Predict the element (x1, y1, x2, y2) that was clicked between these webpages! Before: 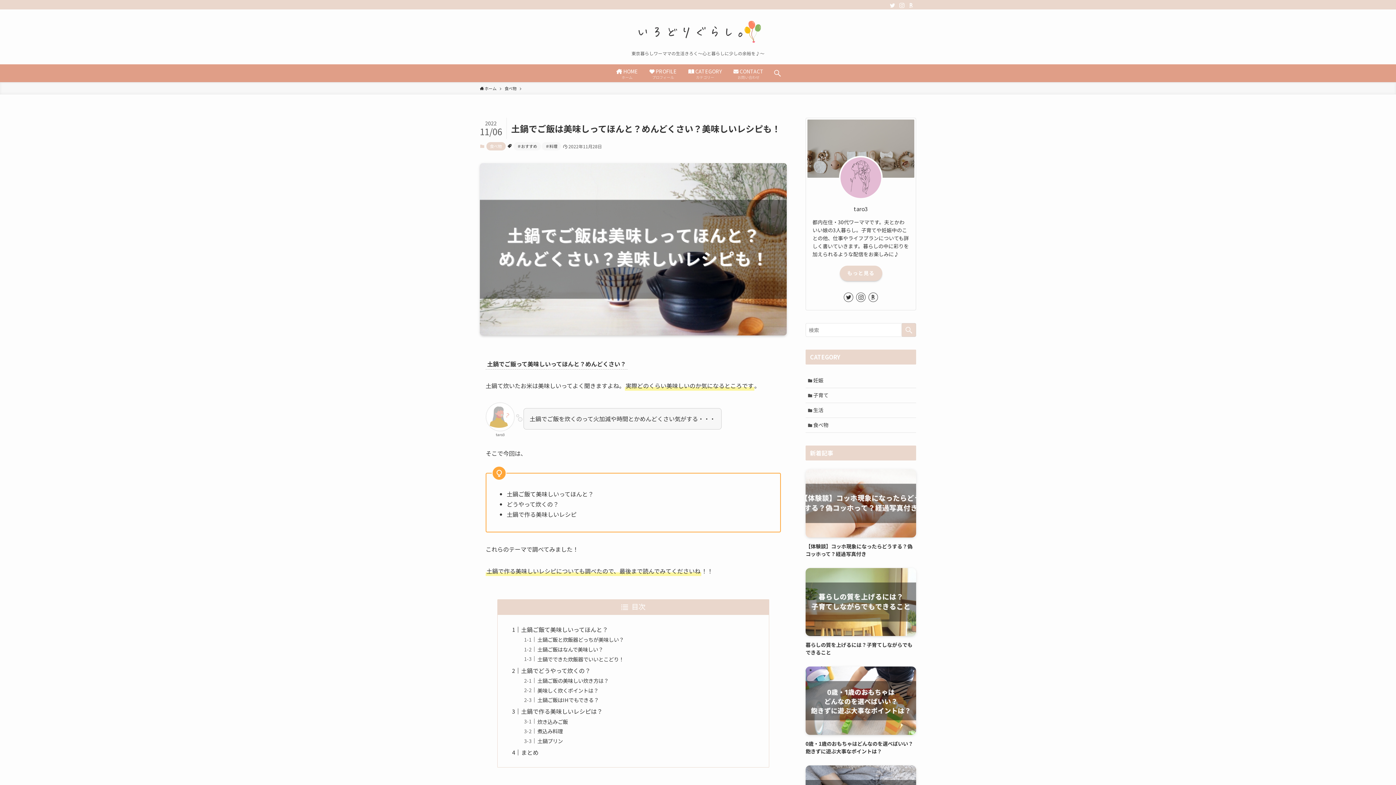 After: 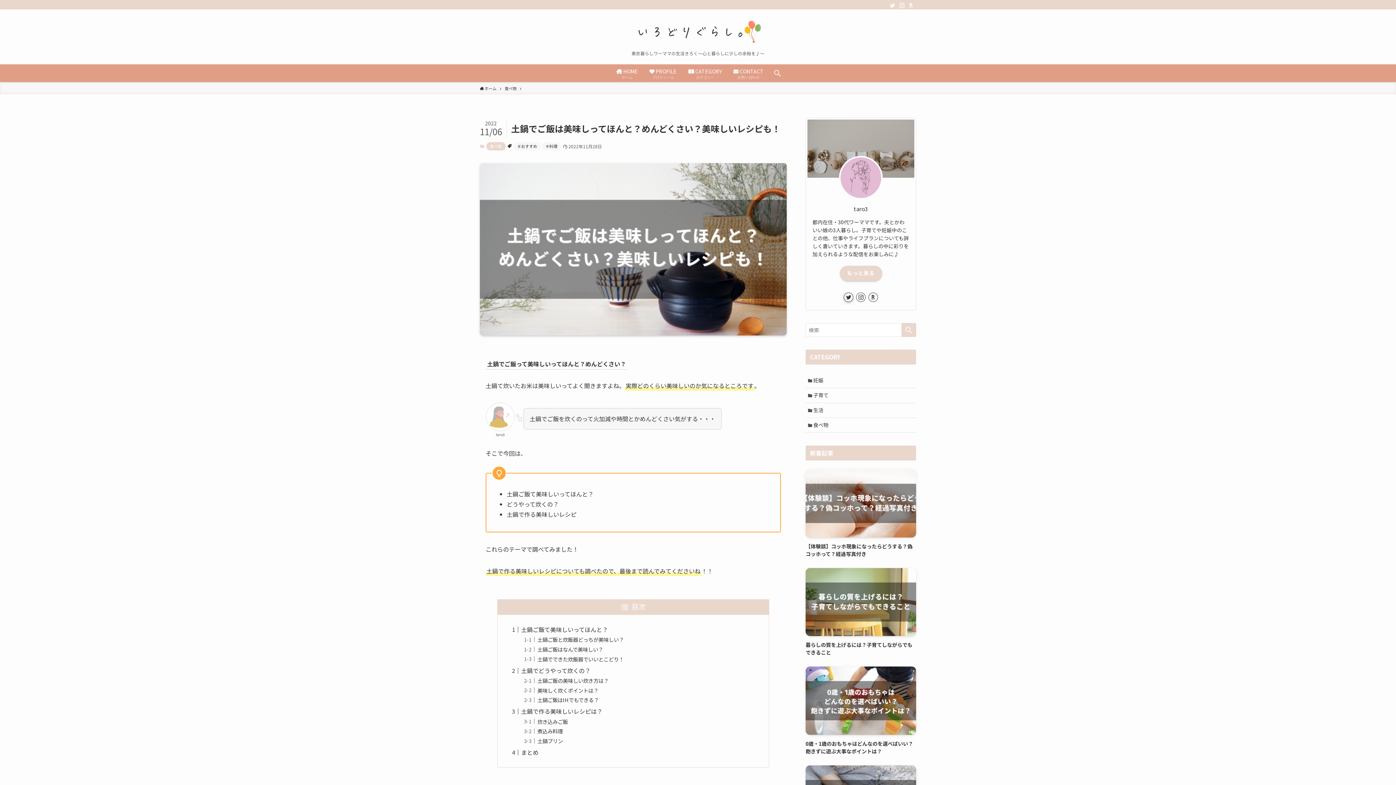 Action: bbox: (844, 292, 853, 302) label: twitter